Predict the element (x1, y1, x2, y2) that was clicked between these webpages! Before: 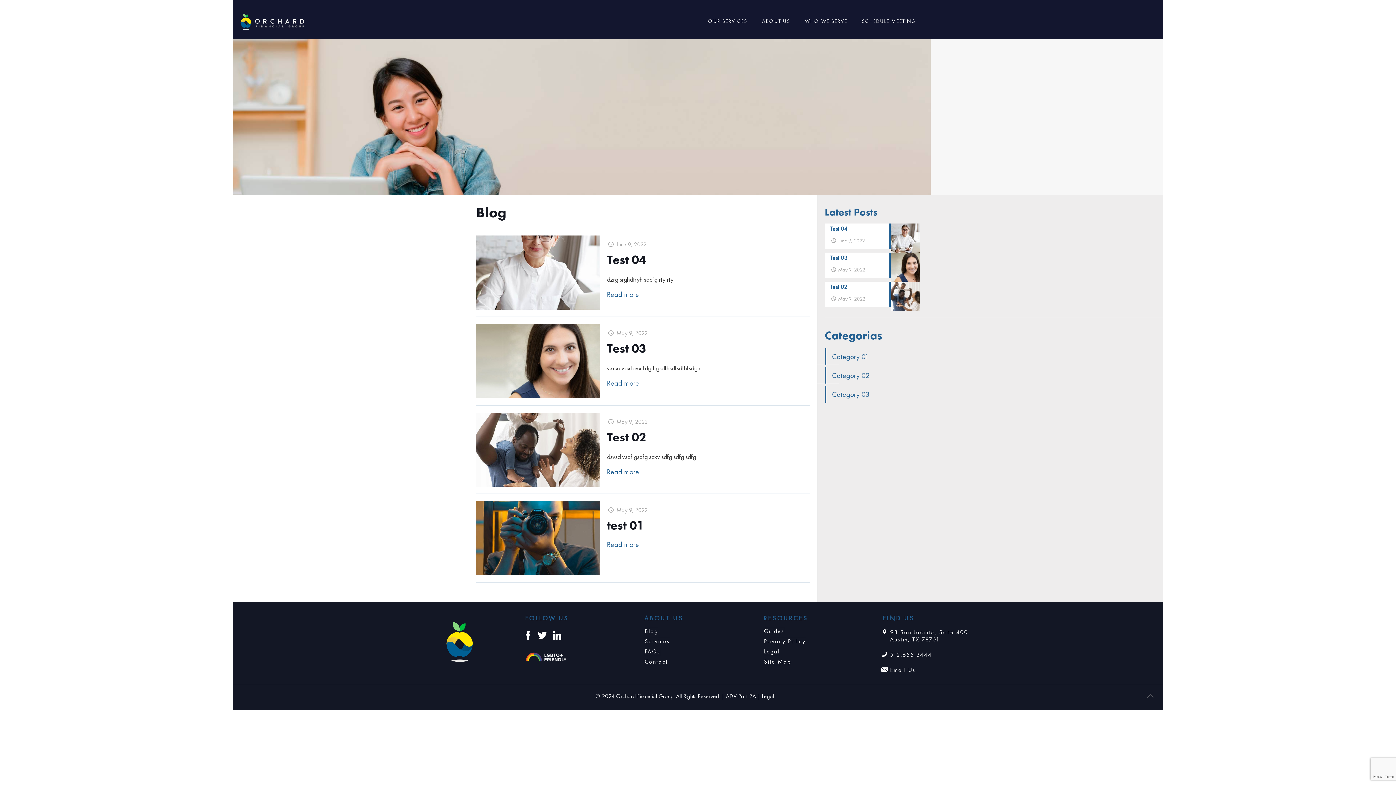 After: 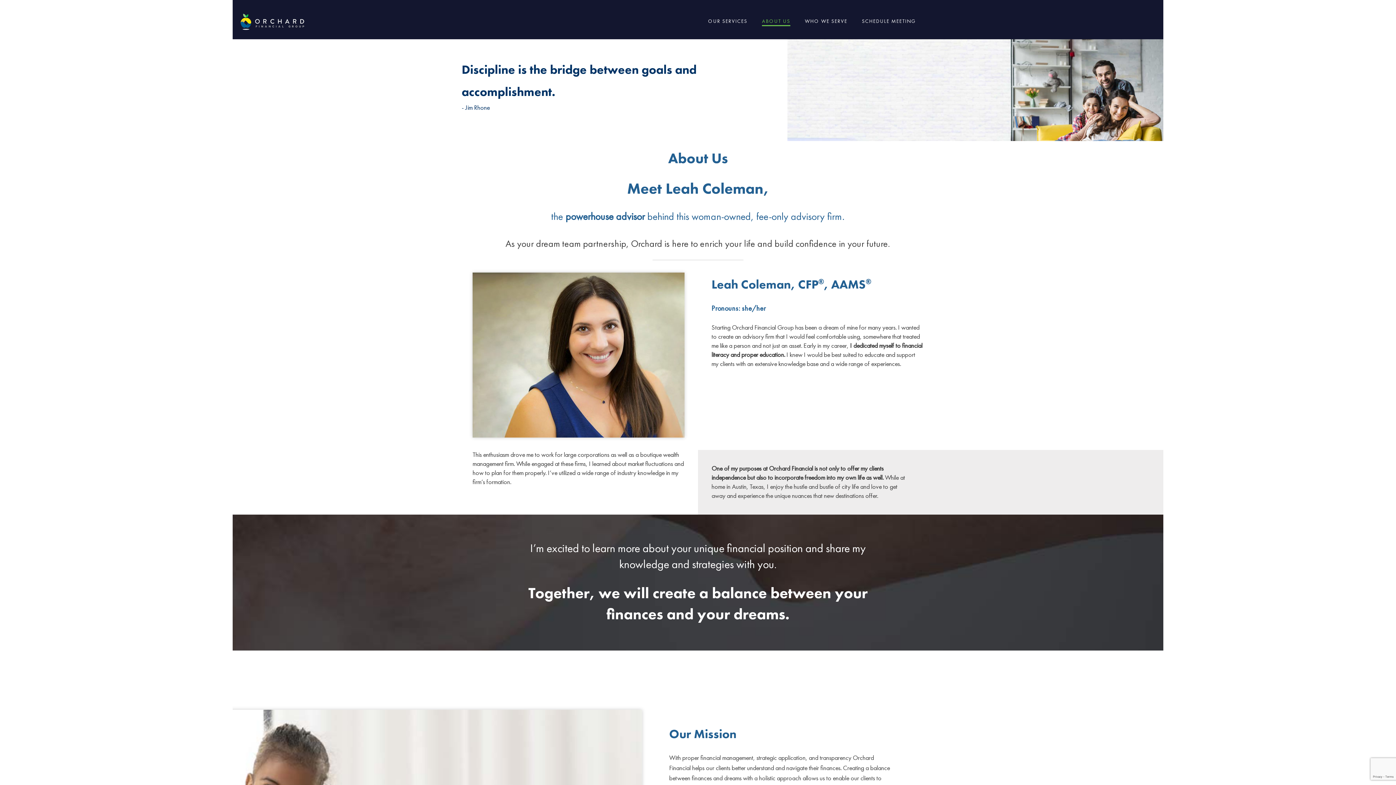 Action: bbox: (754, 18, 797, 24) label: ABOUT US